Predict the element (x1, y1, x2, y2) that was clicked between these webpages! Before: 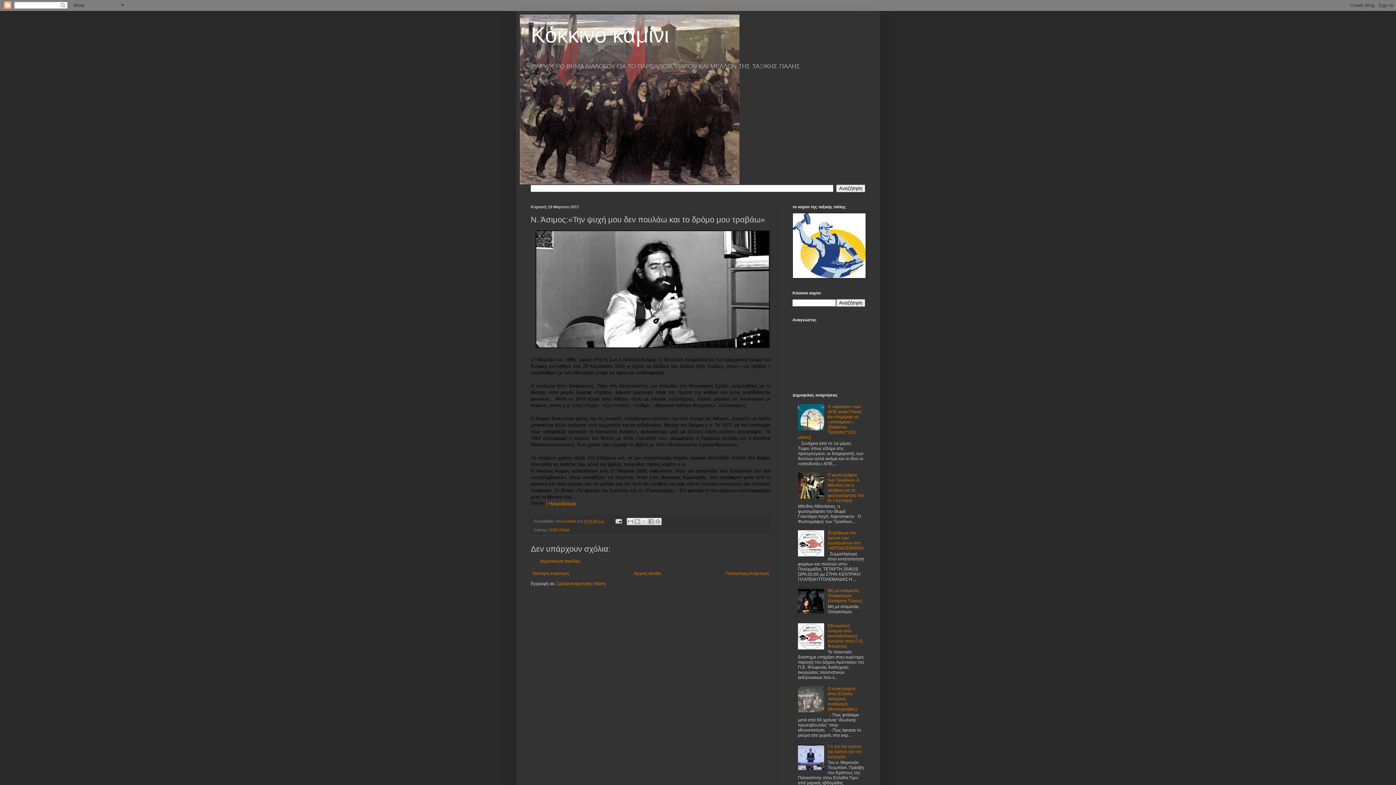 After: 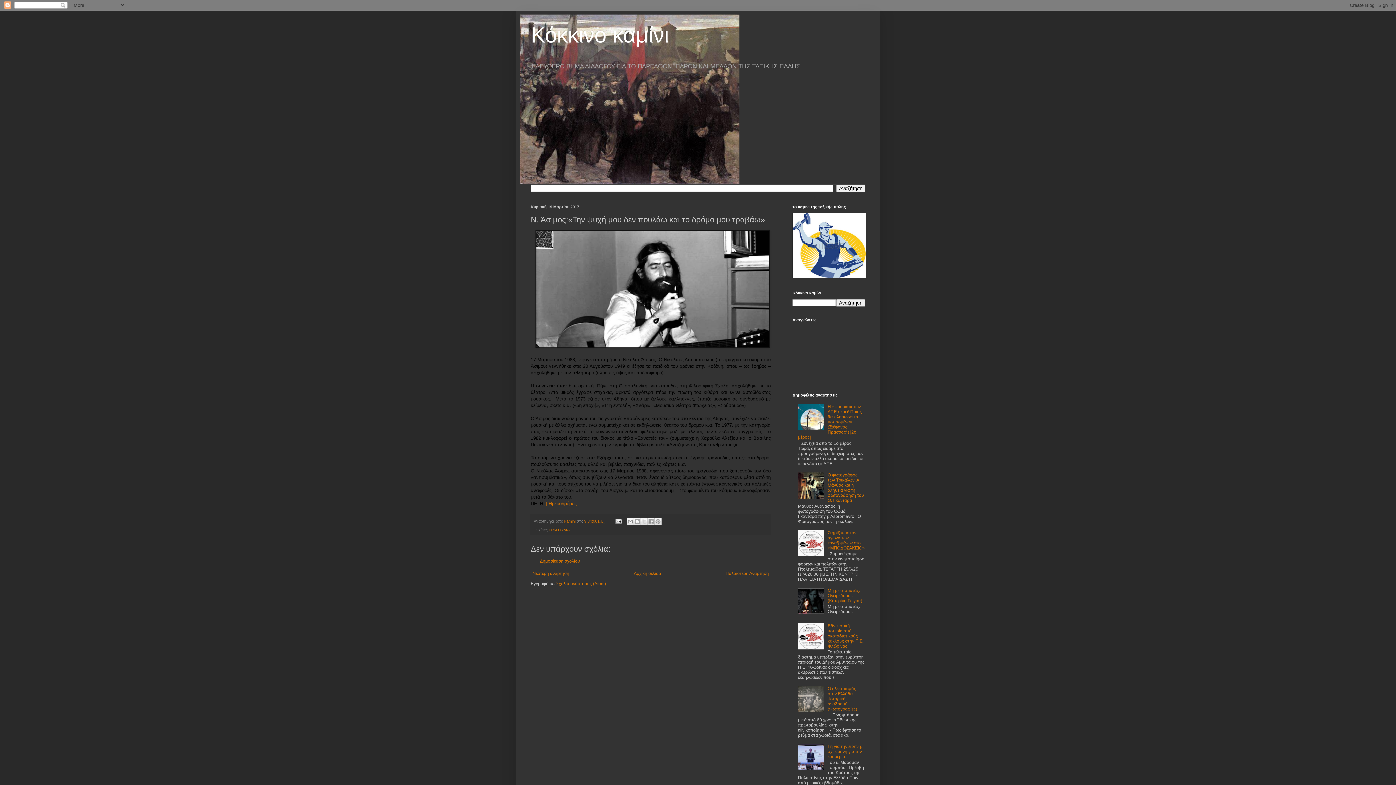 Action: bbox: (798, 766, 826, 771)